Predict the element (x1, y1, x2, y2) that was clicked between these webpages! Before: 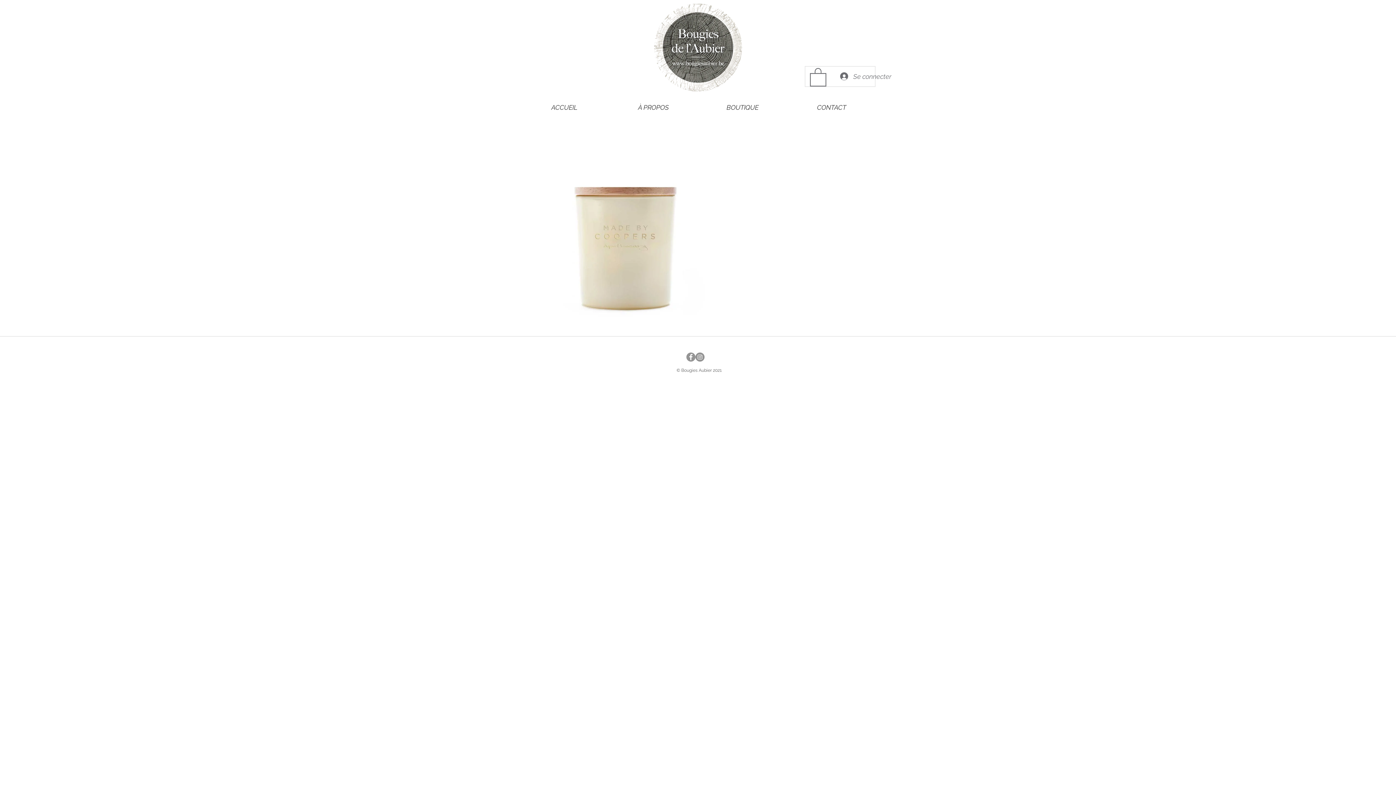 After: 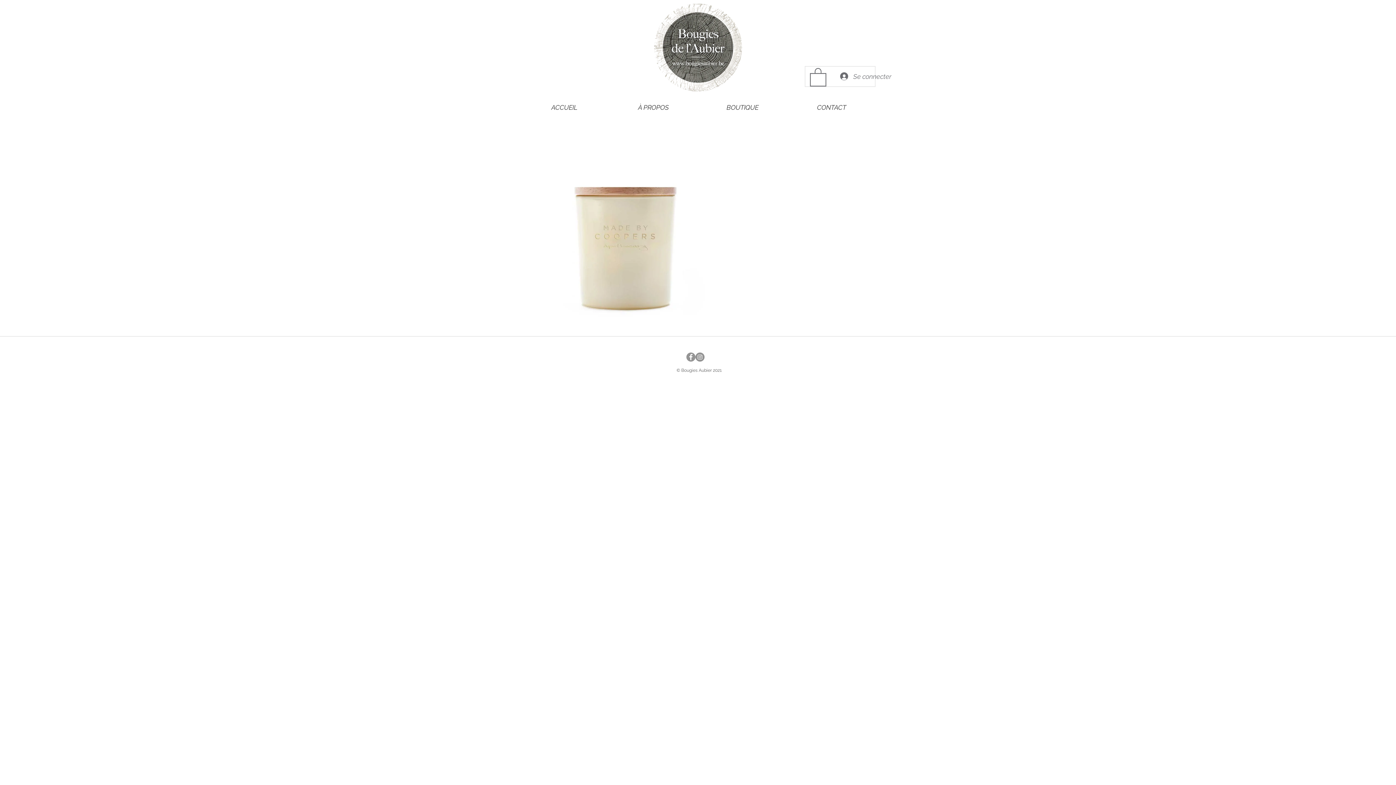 Action: bbox: (686, 352, 695, 361) label: Facebook - Gris Cercle